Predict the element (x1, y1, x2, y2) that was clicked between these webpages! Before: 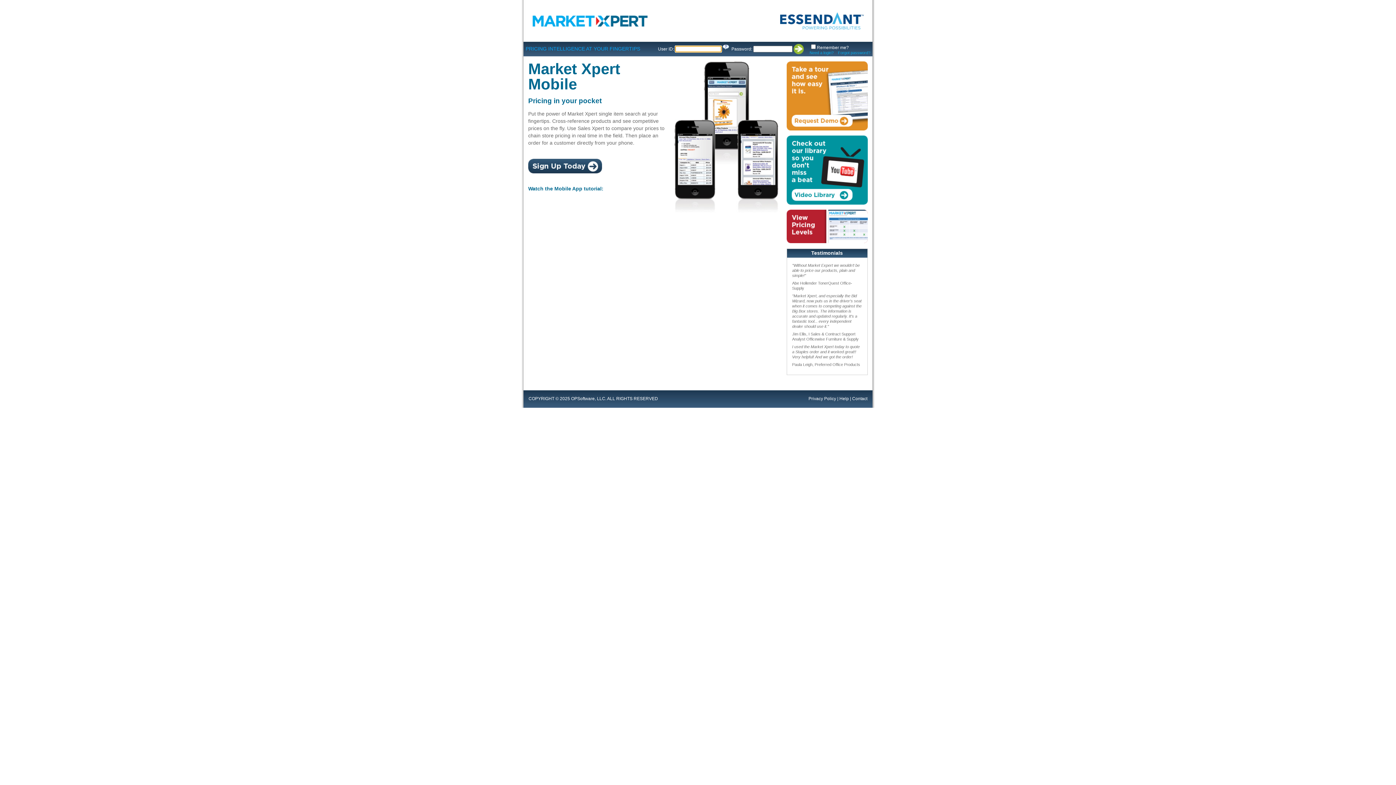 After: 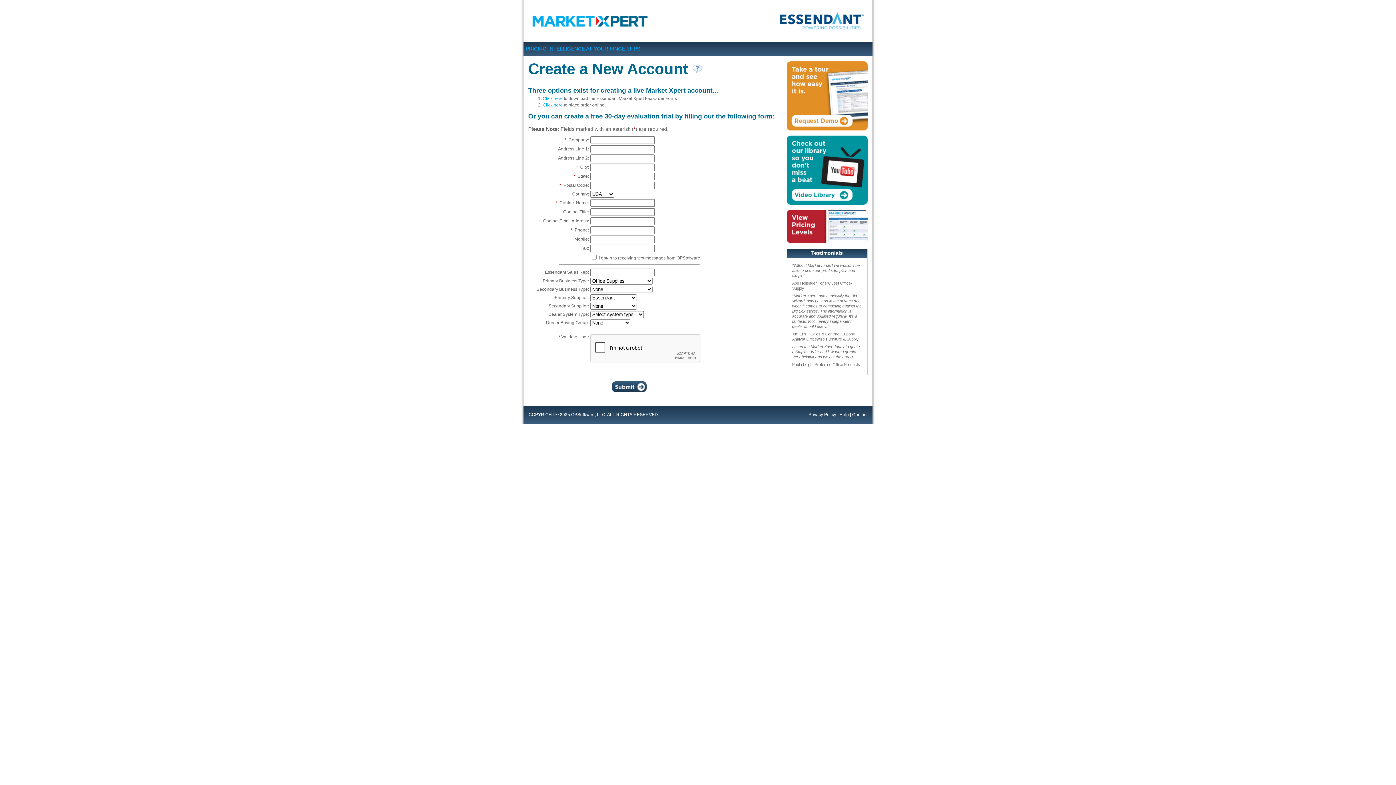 Action: bbox: (528, 158, 602, 173) label: Sign Up Today!